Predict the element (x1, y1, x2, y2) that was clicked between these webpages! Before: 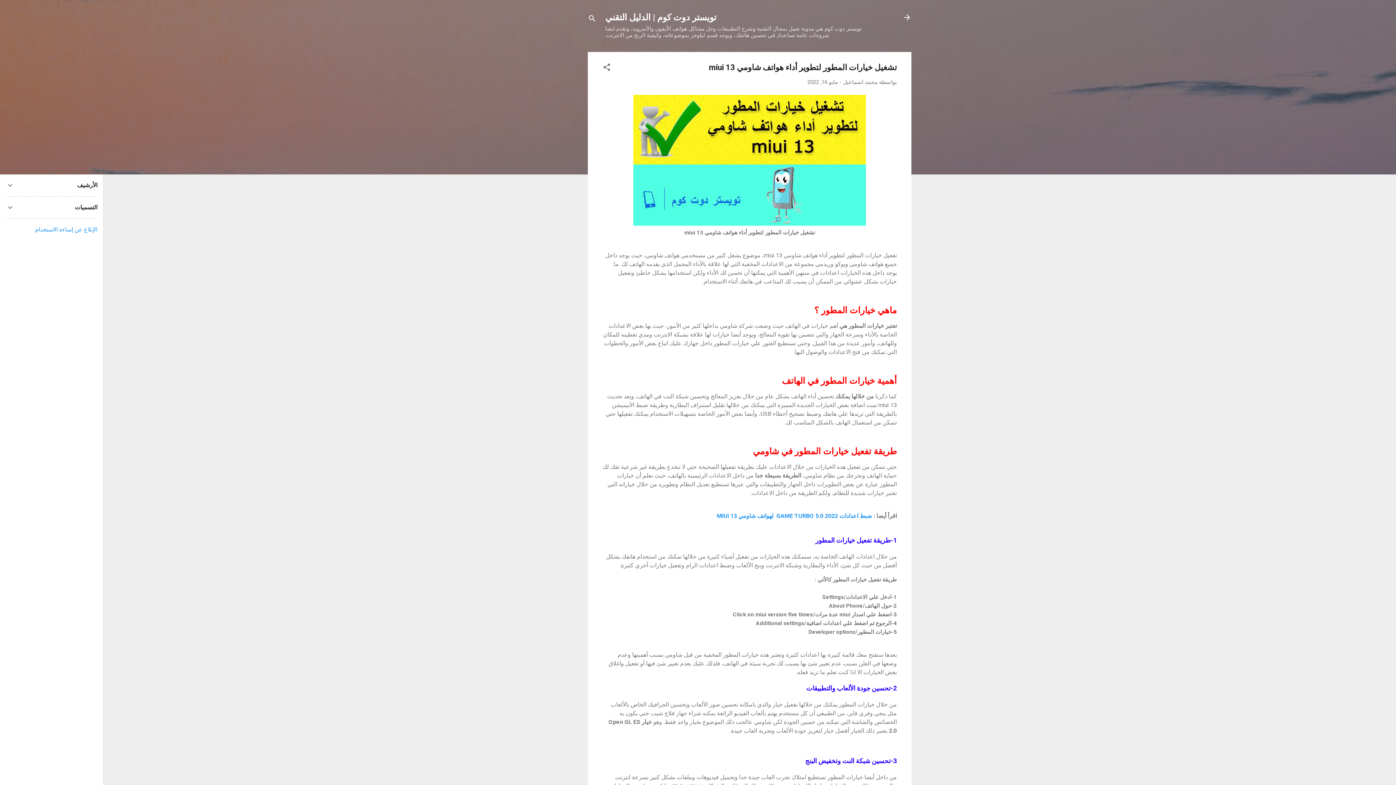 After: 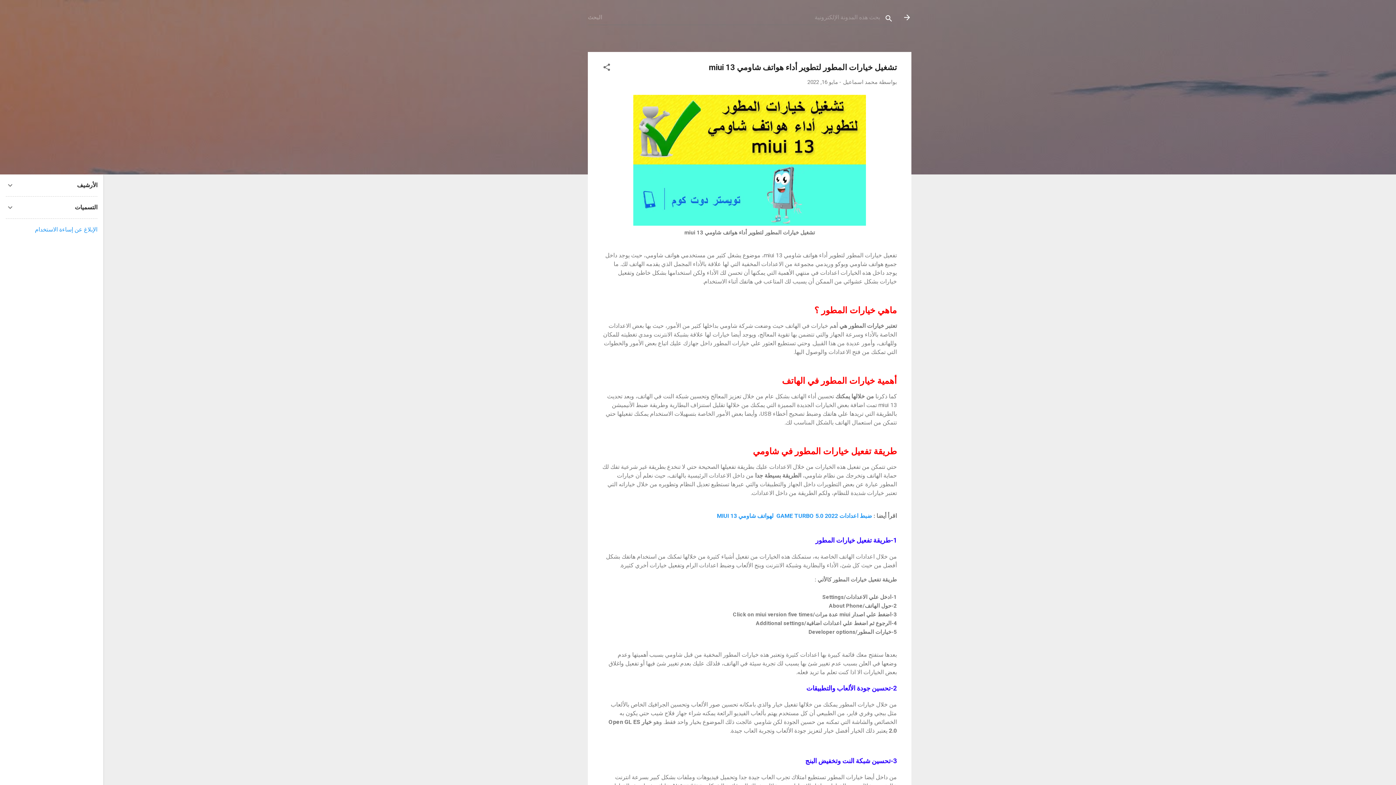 Action: label: البحث bbox: (588, 8, 596, 30)